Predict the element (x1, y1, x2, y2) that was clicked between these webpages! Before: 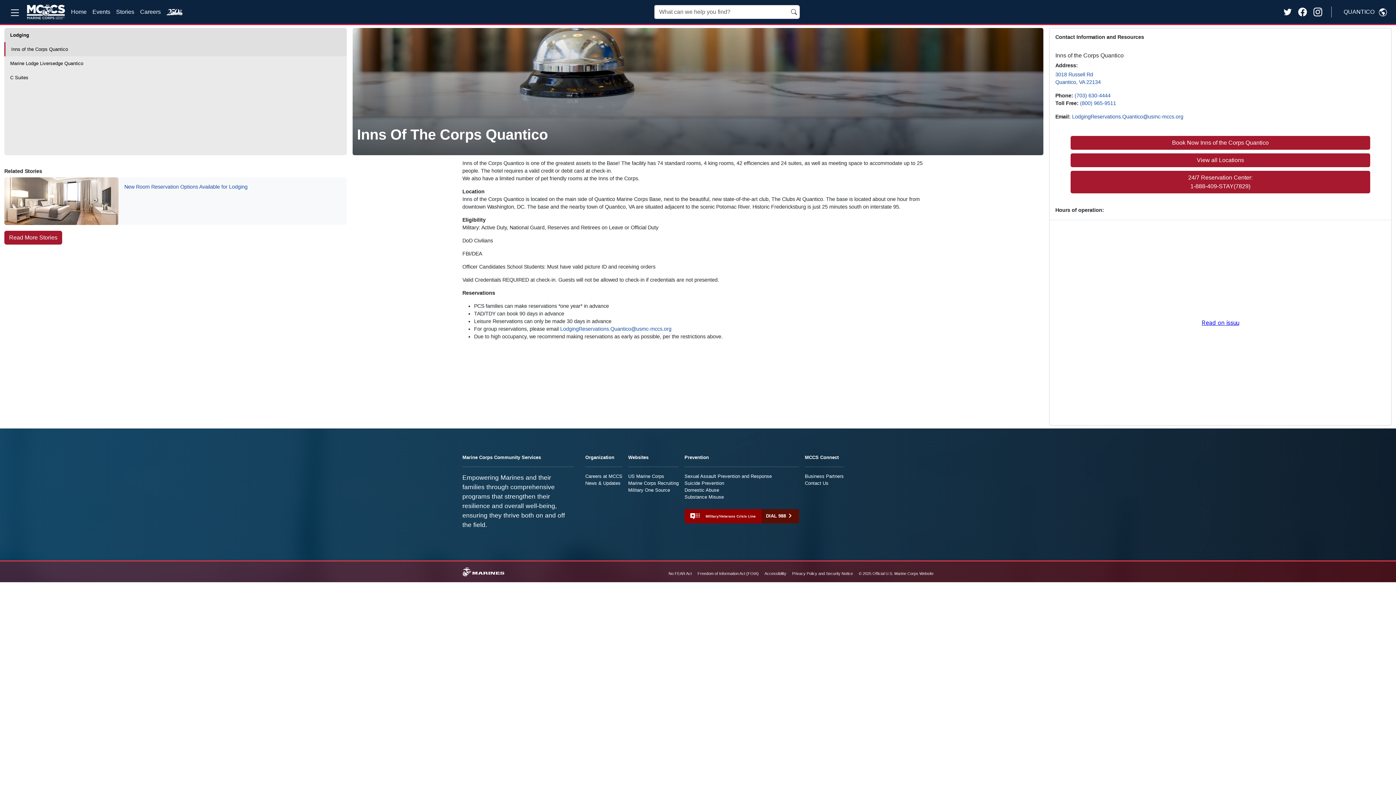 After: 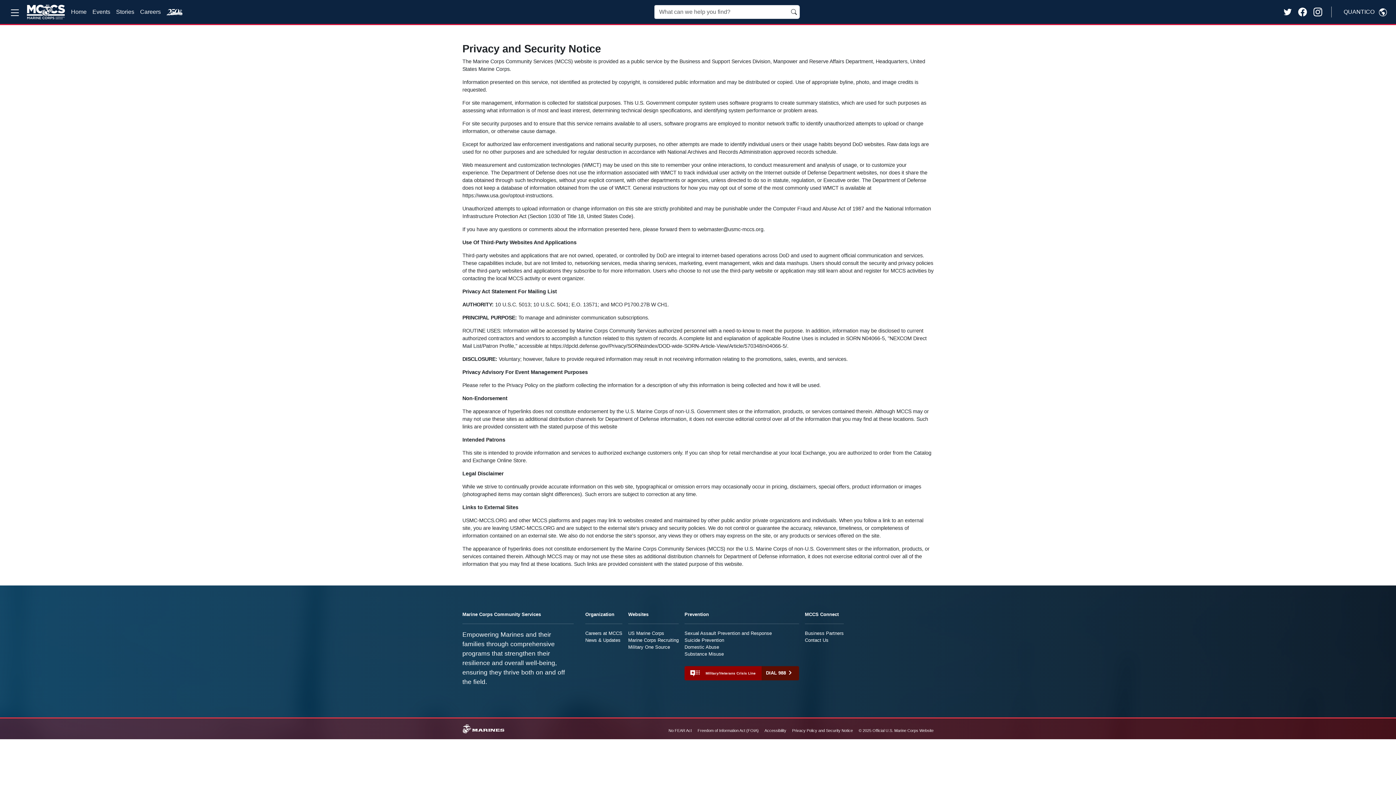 Action: label: Privacy Policy and Security Notice bbox: (792, 570, 853, 576)